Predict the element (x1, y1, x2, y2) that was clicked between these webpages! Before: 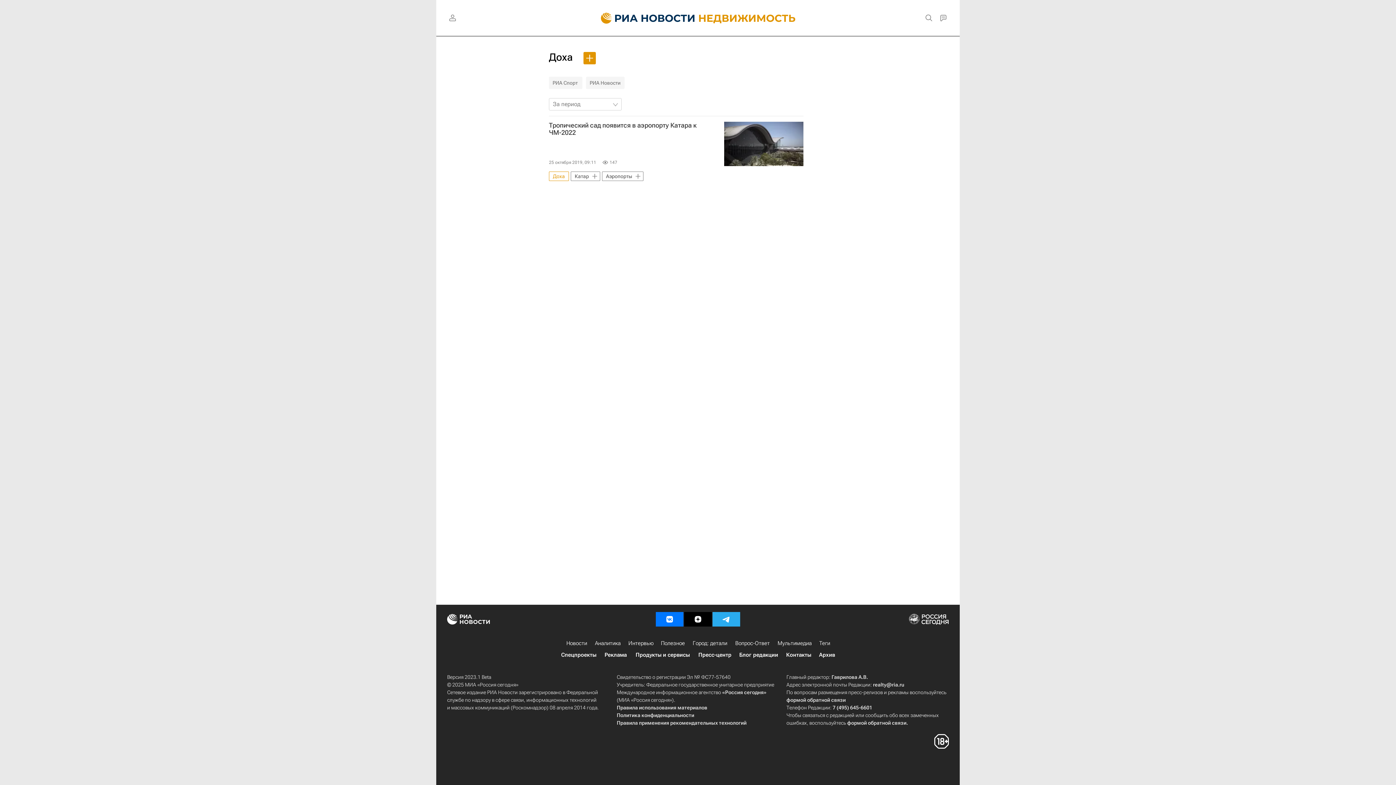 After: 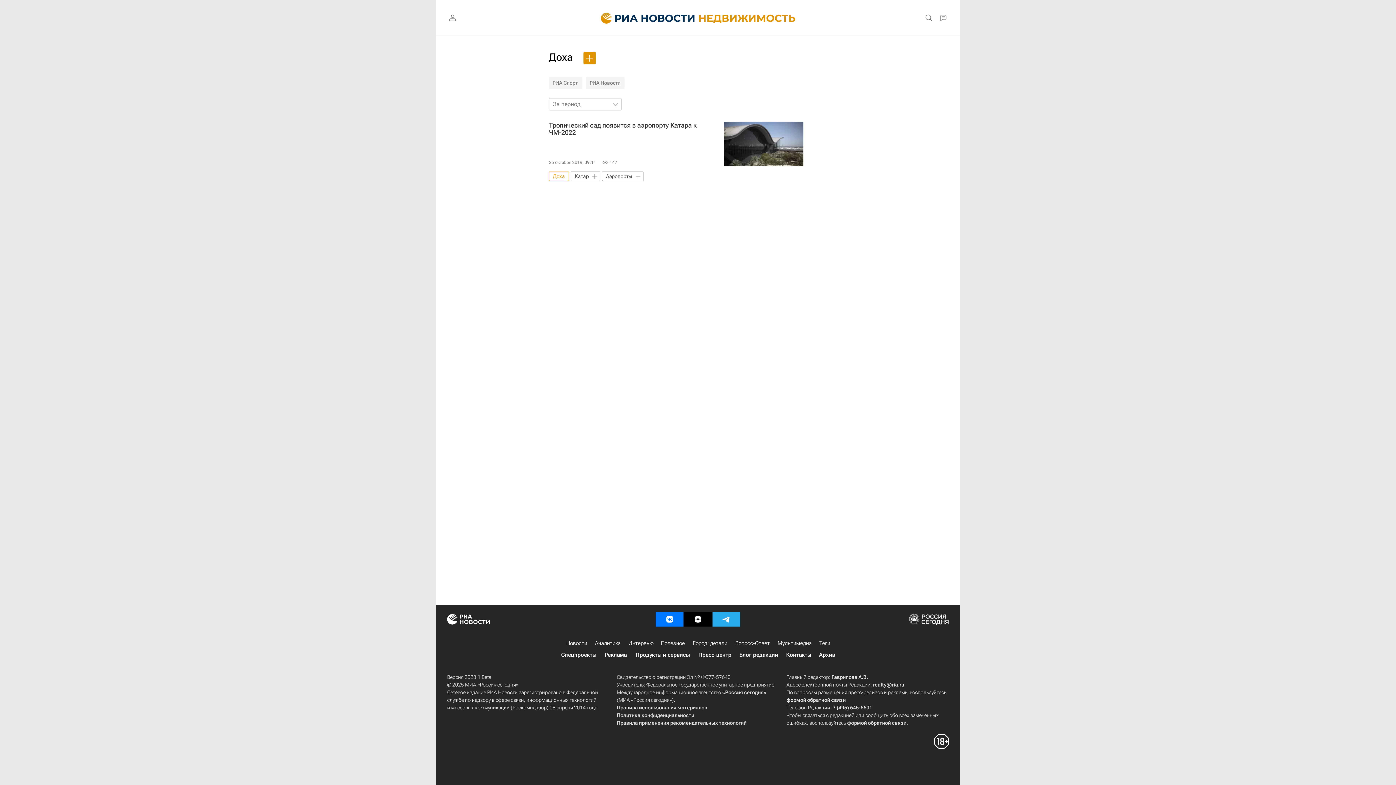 Action: bbox: (549, 171, 569, 181) label: Доха